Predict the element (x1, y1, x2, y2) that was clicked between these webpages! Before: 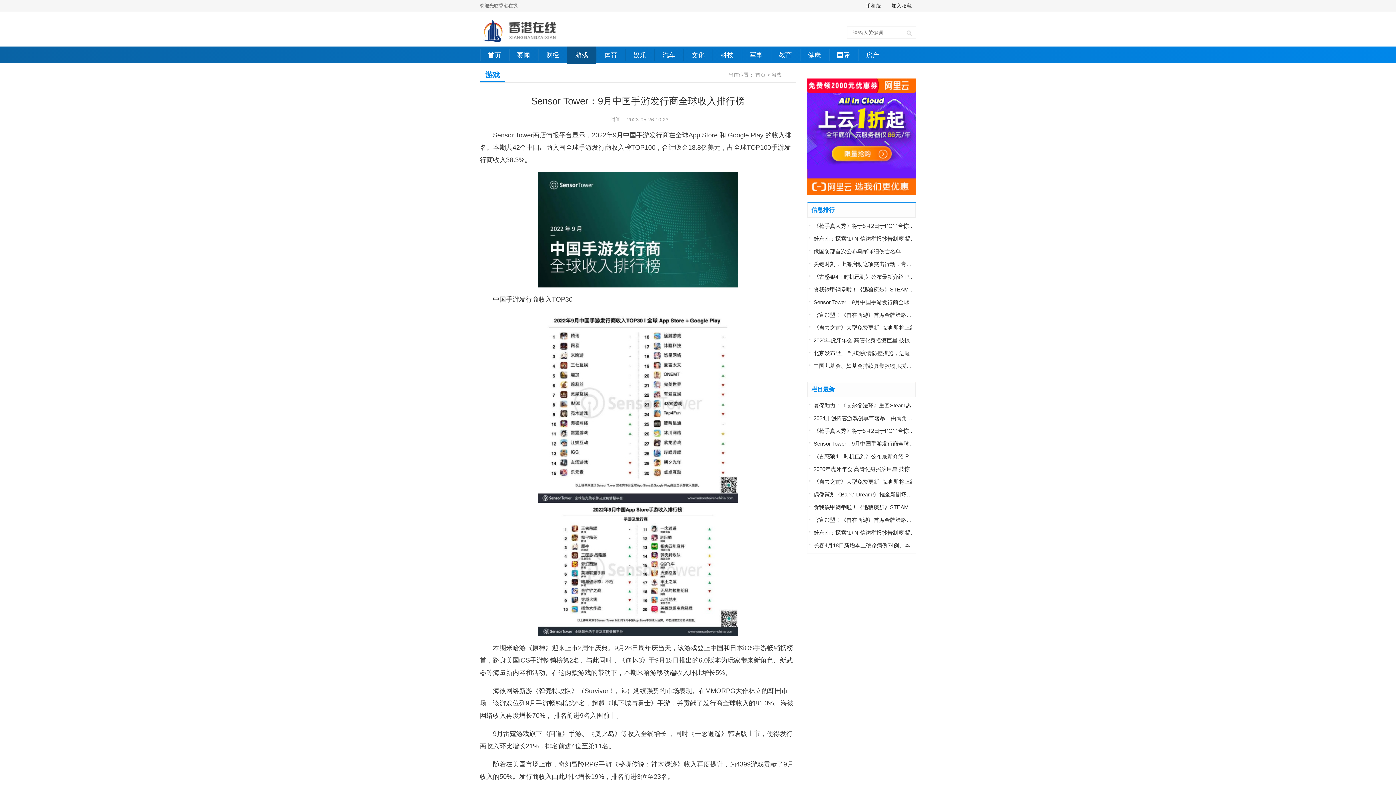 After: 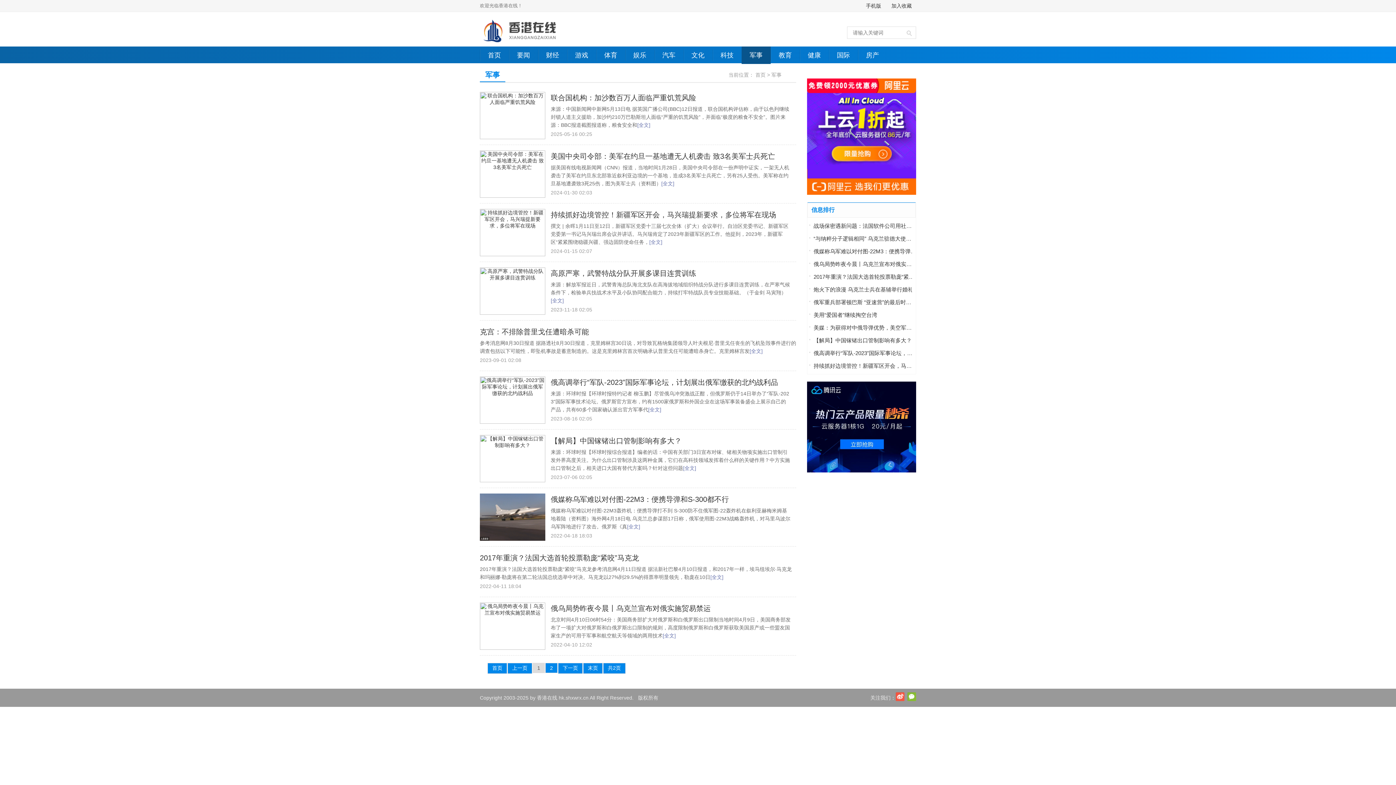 Action: label: 军事 bbox: (741, 51, 770, 58)